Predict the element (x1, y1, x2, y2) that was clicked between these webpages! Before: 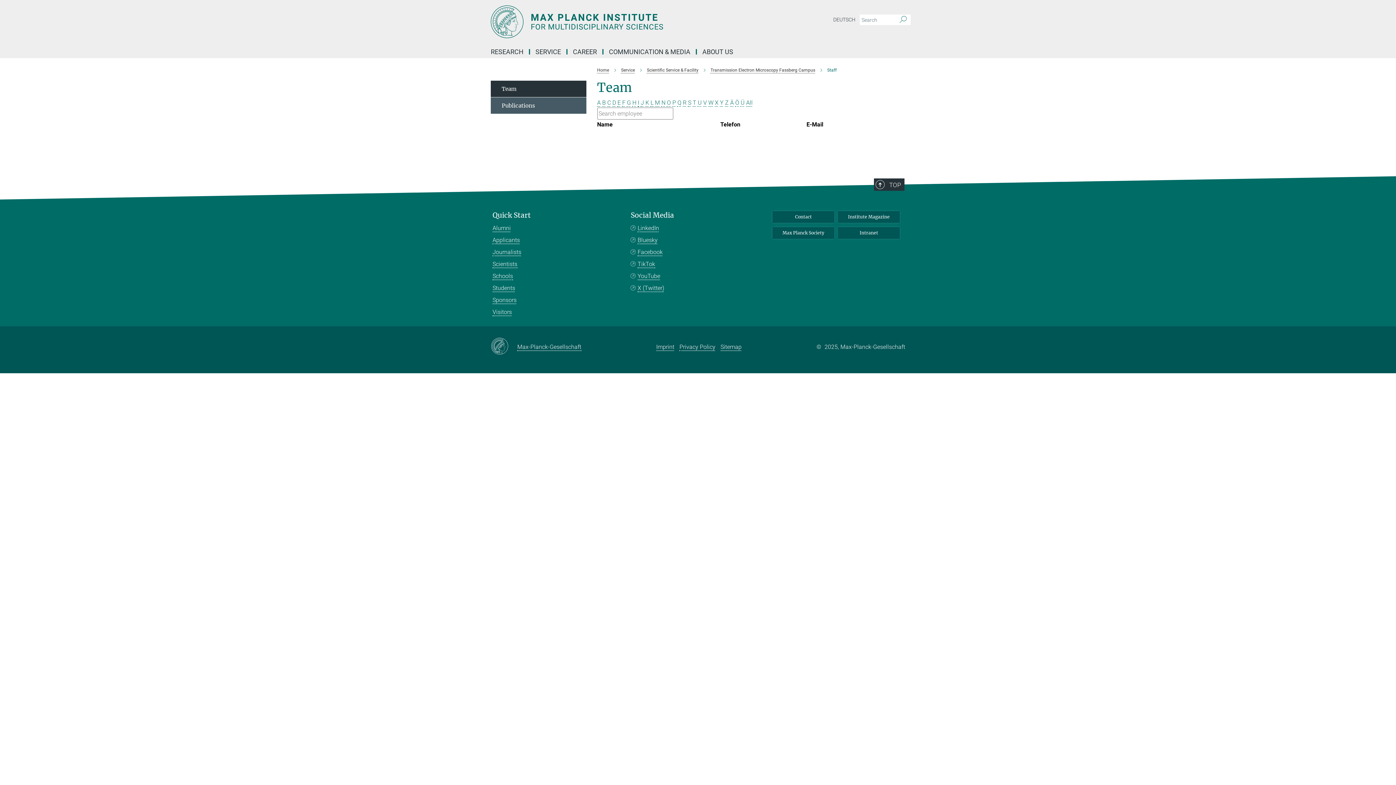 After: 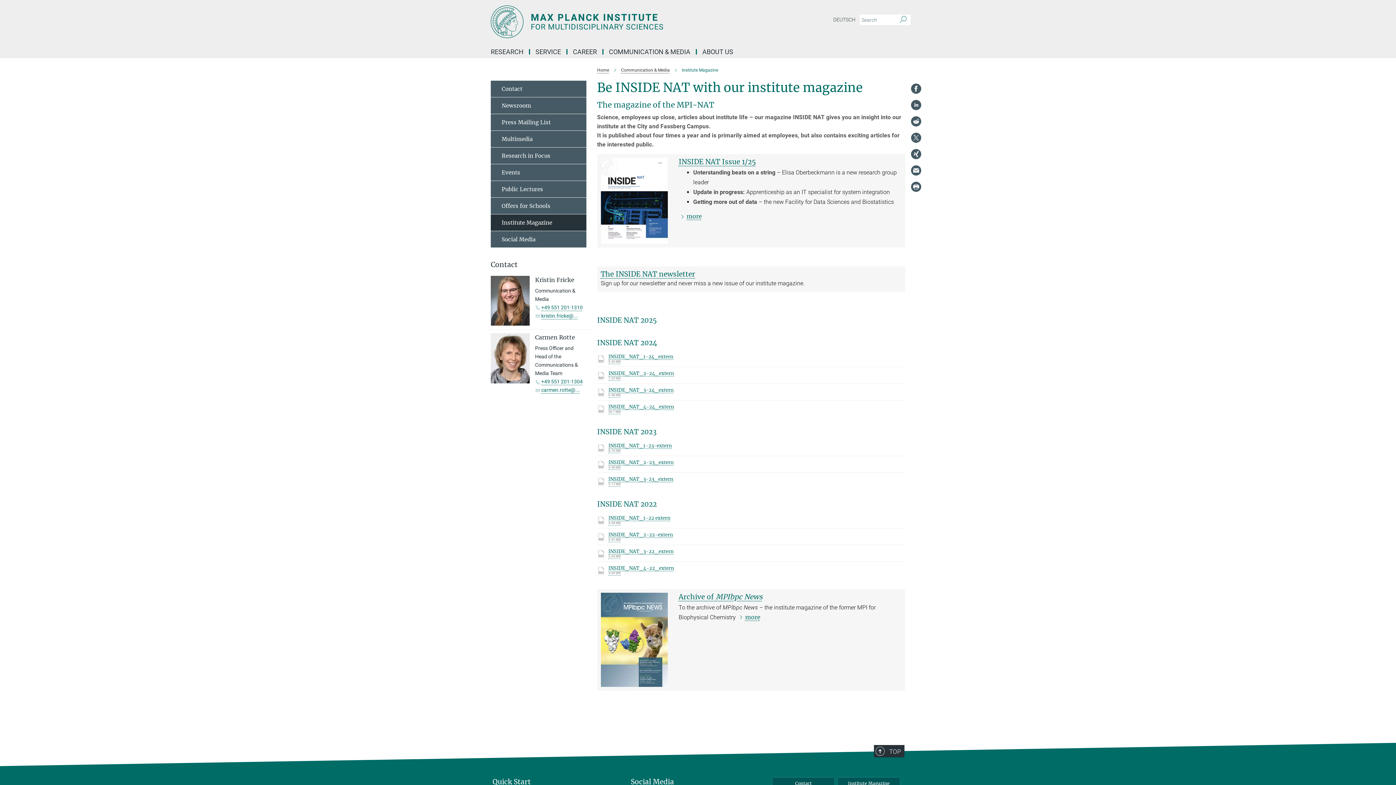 Action: label: Institute Magazine bbox: (838, 211, 900, 222)